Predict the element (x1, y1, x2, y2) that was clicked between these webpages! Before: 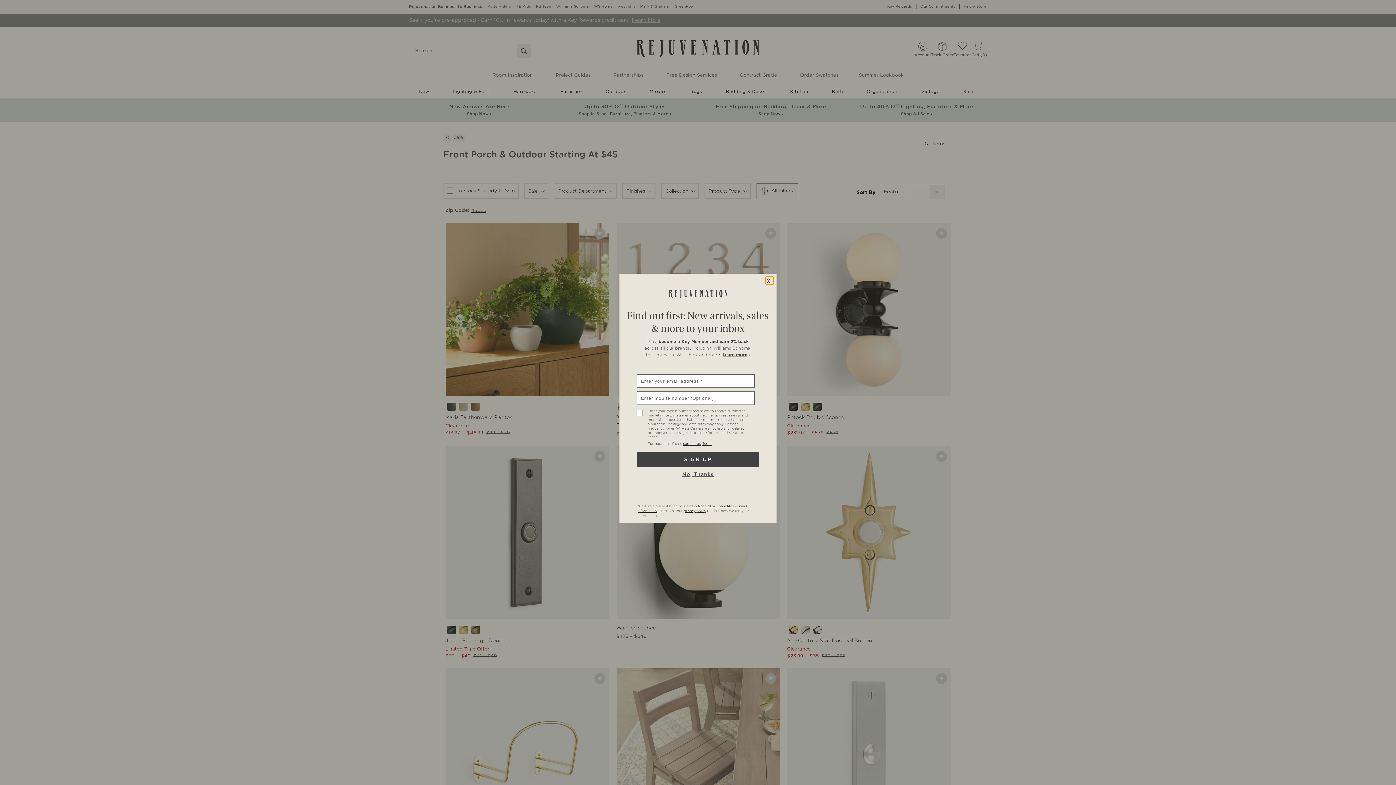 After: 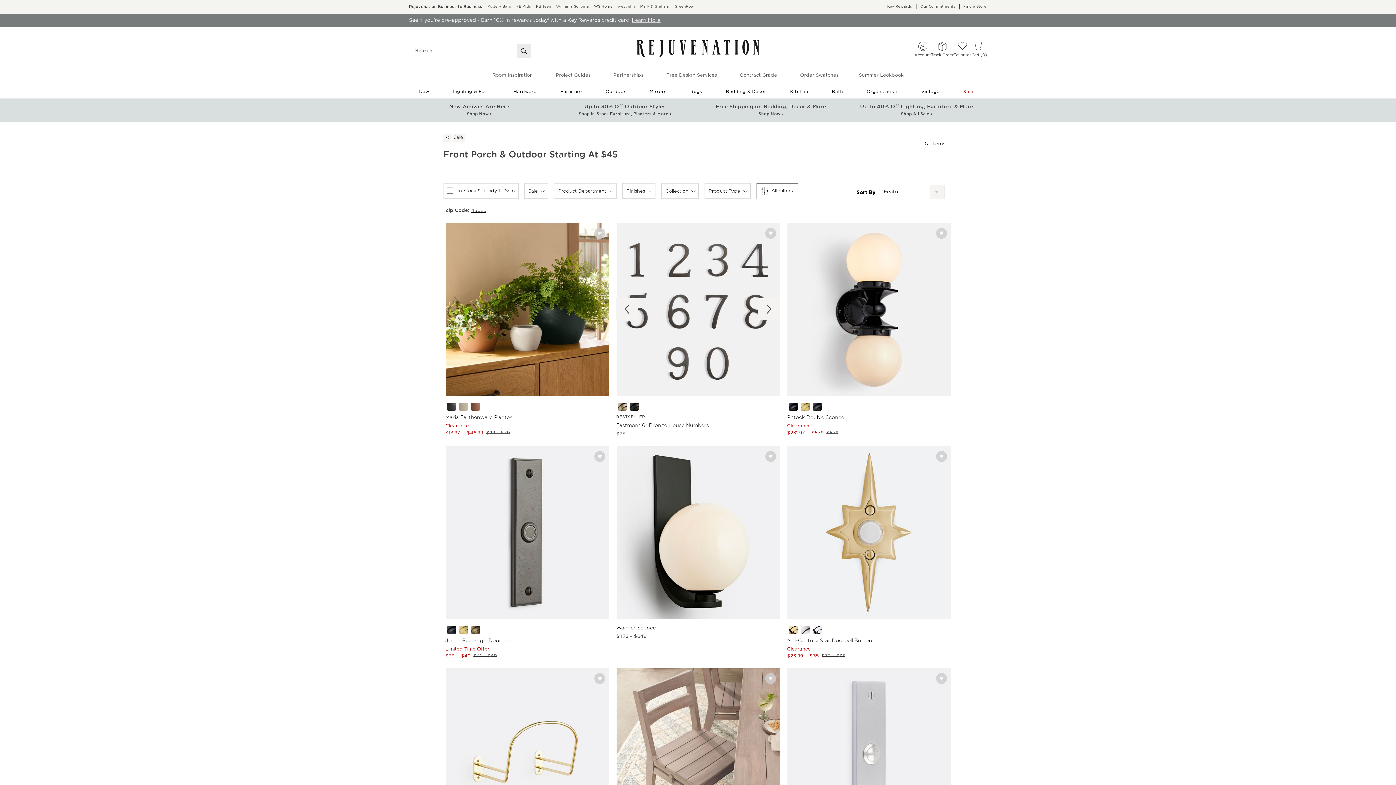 Action: bbox: (765, 276, 773, 284) label: close-global-modal